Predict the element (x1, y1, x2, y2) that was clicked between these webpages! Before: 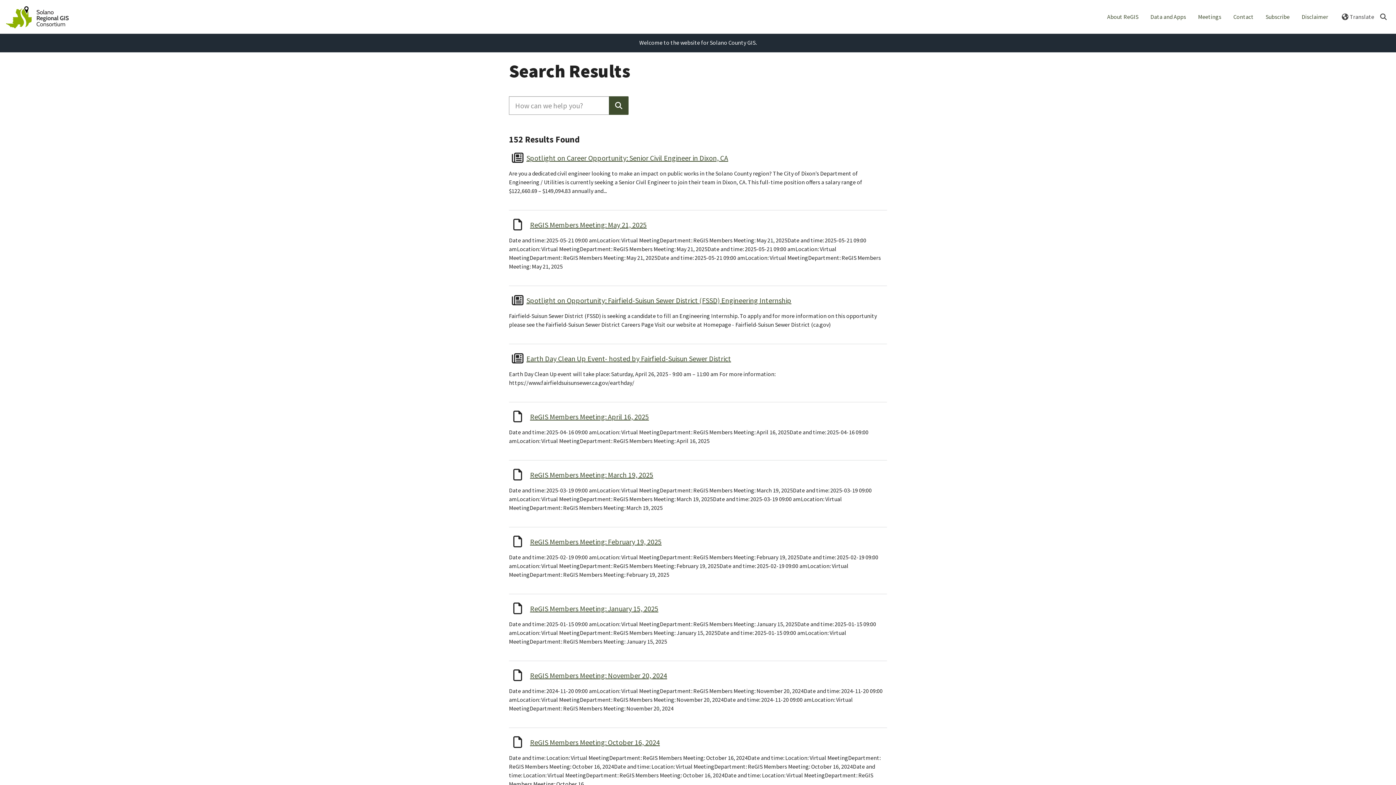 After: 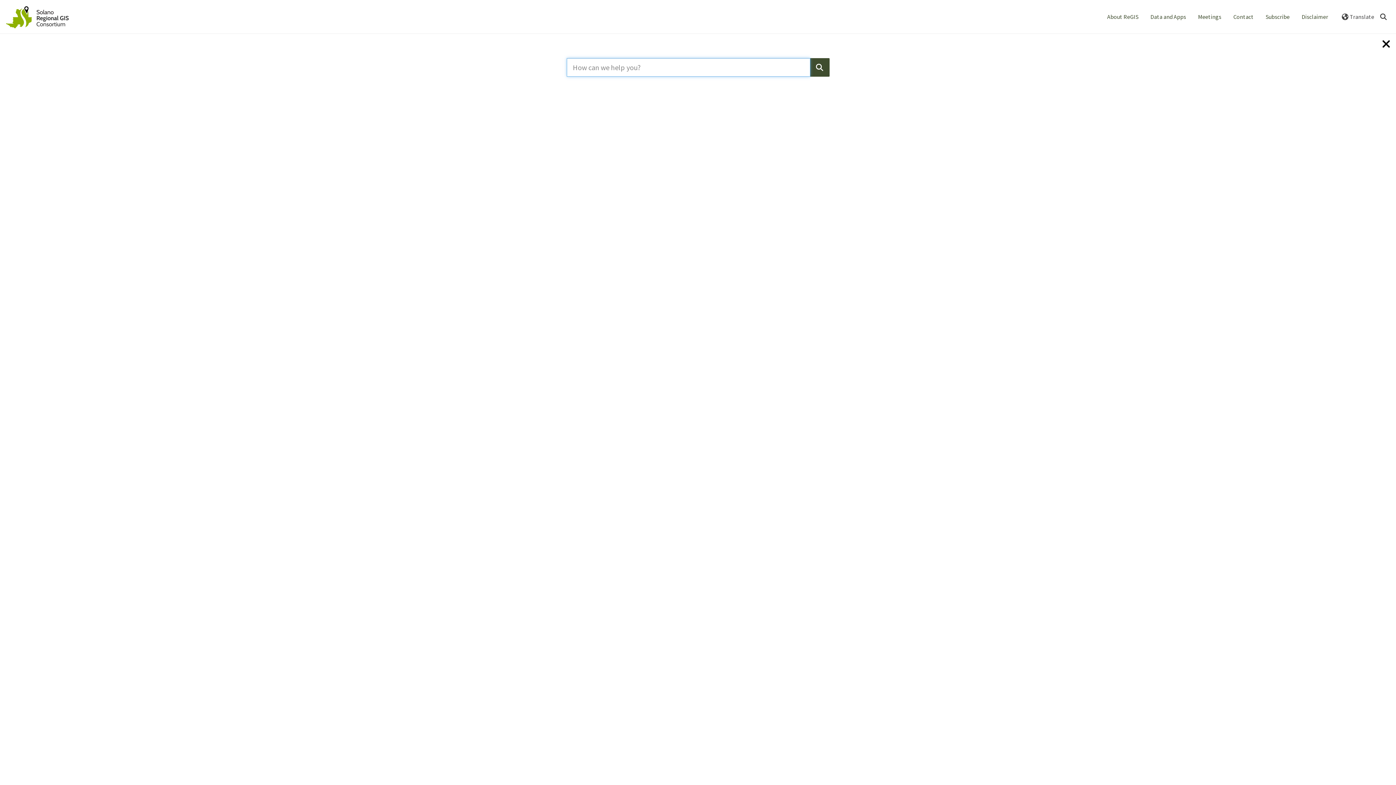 Action: bbox: (1374, 8, 1392, 25) label:  Search